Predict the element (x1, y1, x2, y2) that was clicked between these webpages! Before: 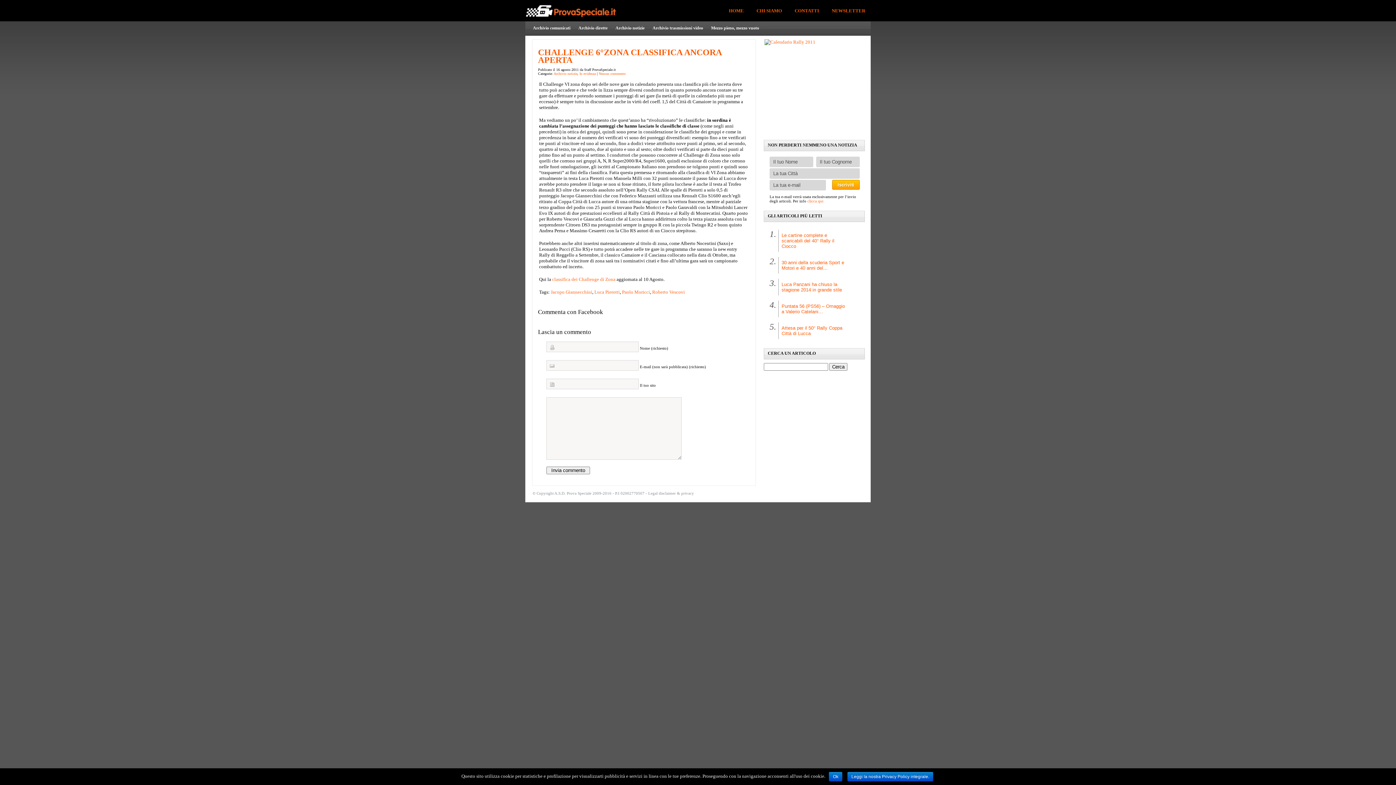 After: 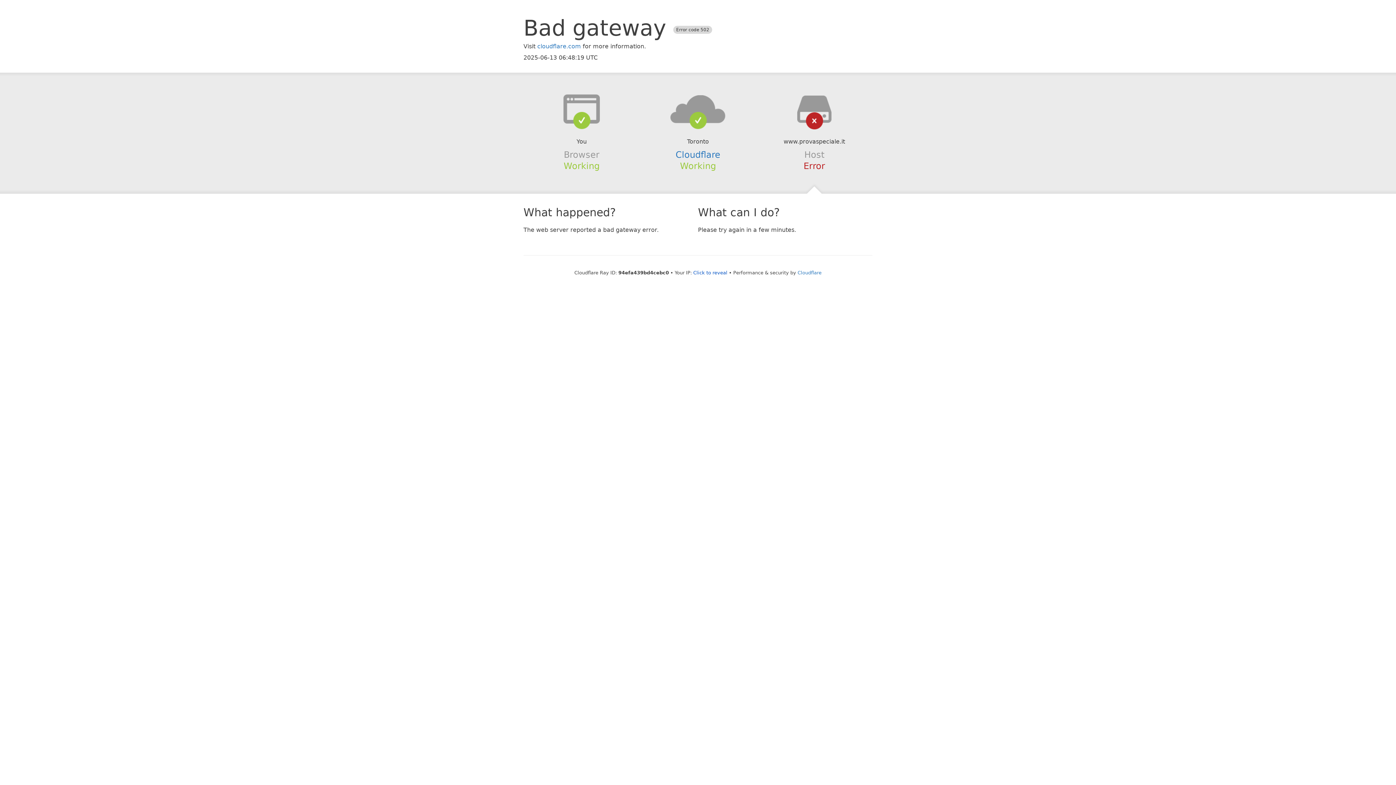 Action: label: In evidenza bbox: (579, 71, 596, 75)